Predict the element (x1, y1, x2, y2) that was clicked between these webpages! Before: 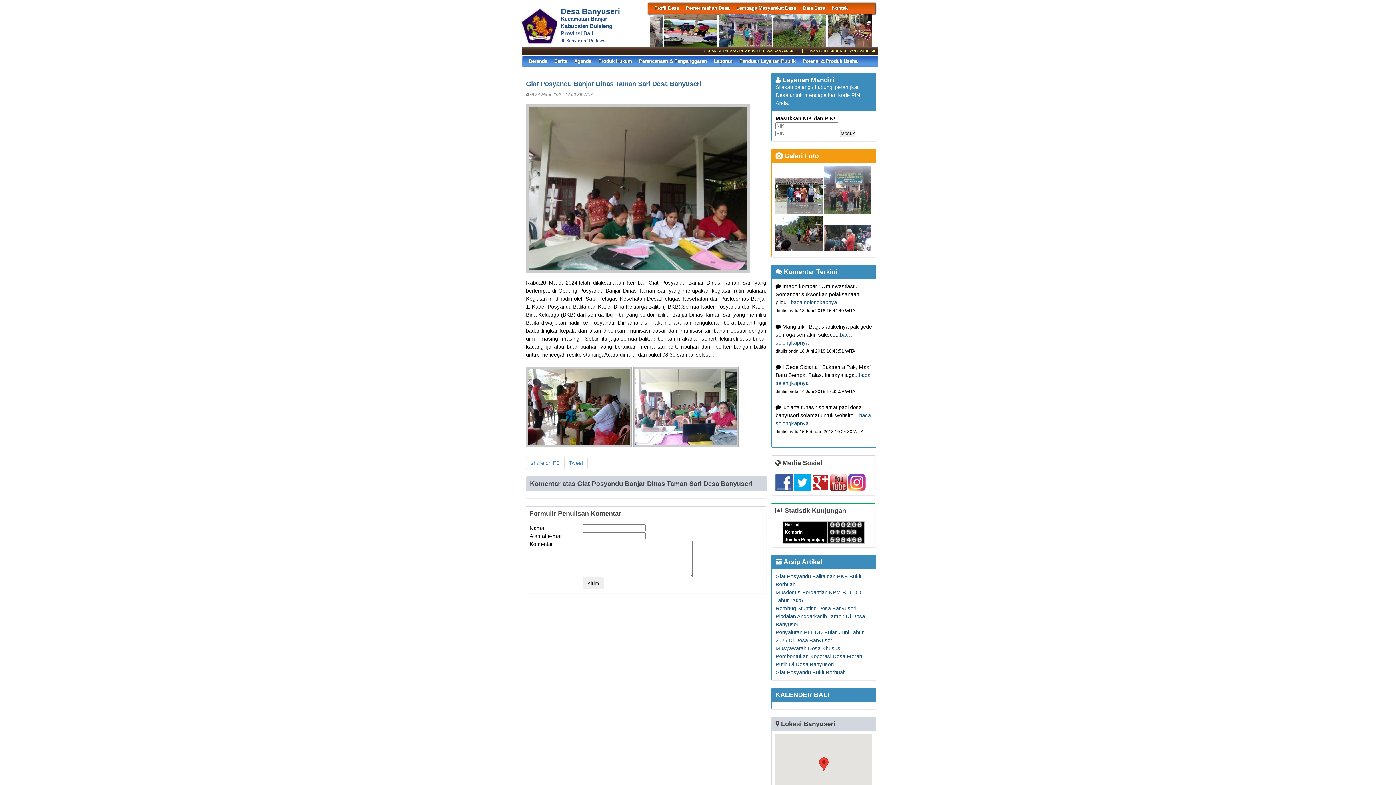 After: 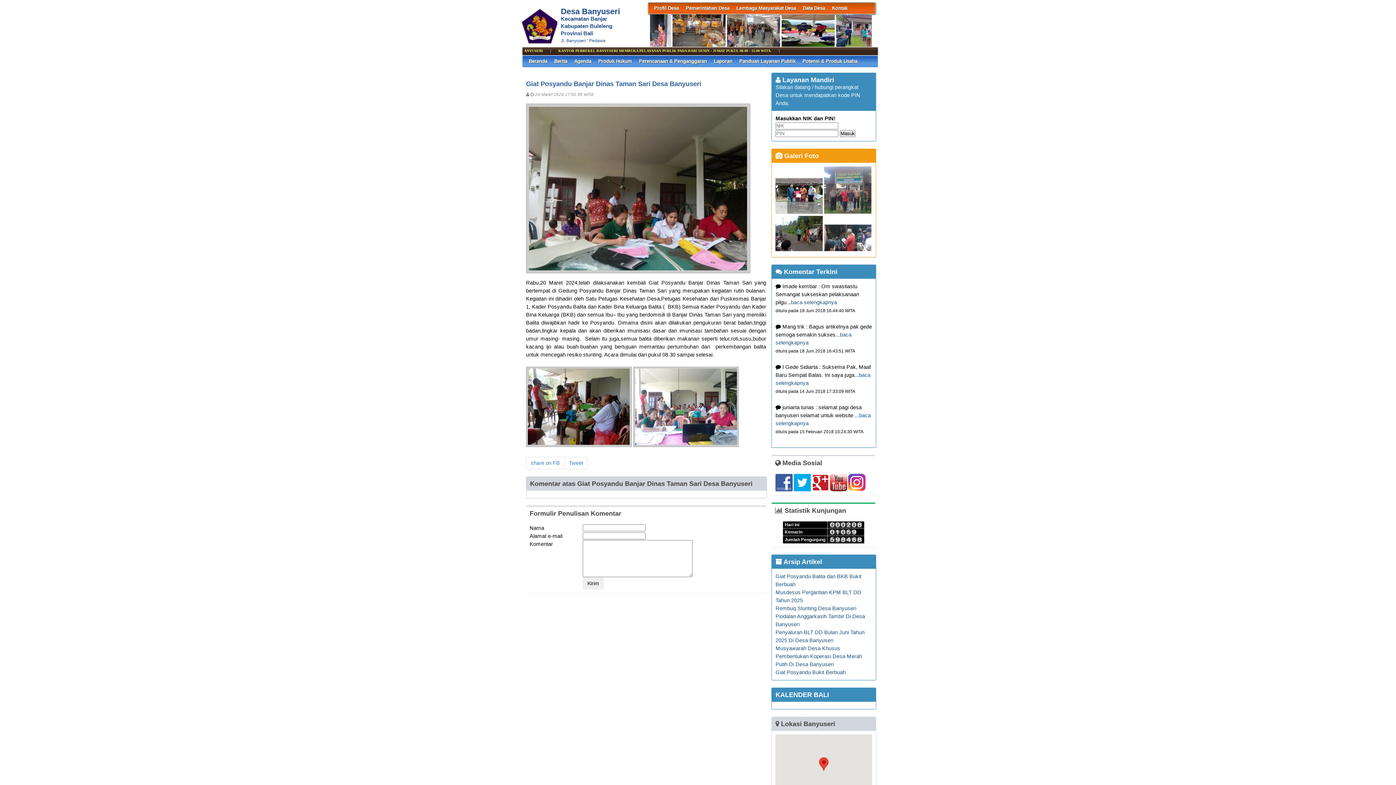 Action: bbox: (793, 487, 811, 493)